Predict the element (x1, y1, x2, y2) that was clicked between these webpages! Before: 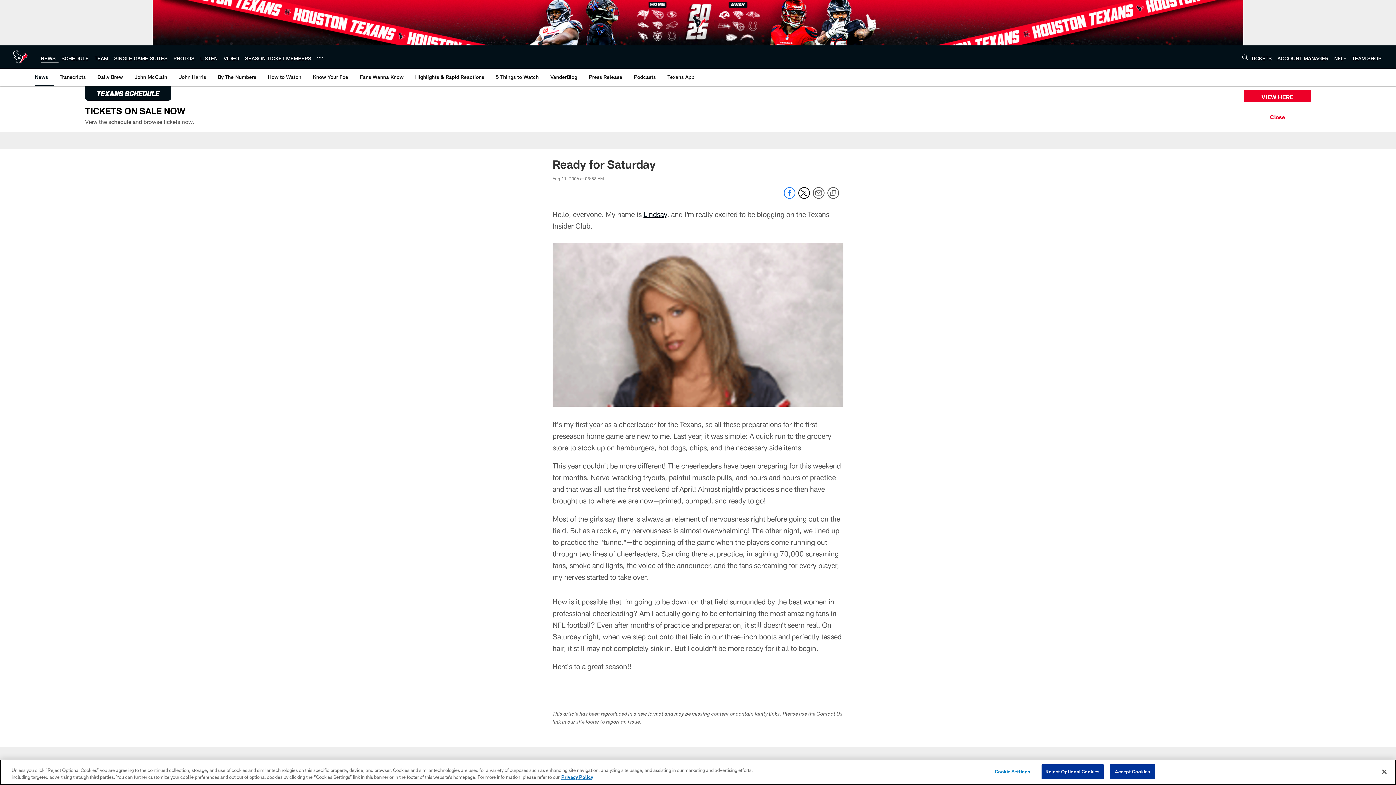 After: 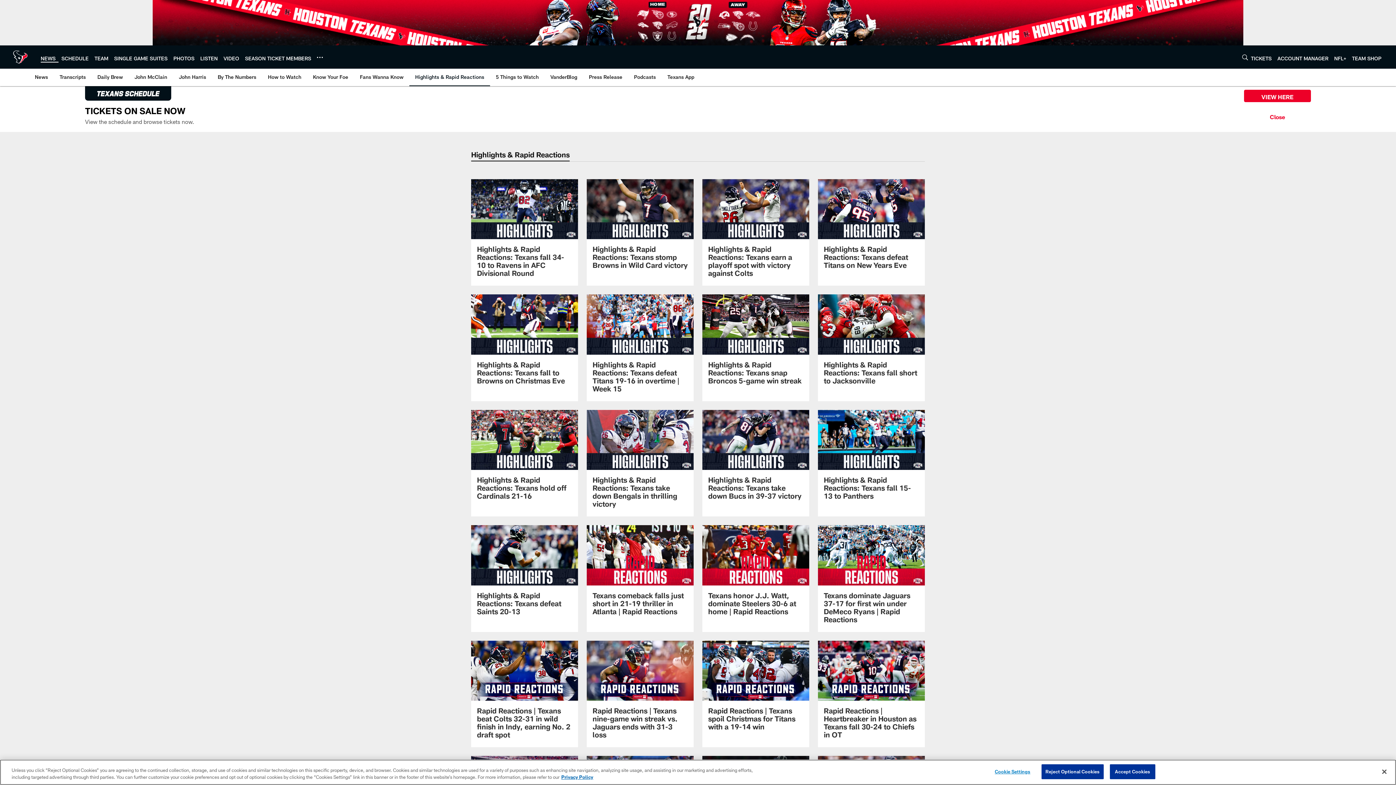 Action: bbox: (412, 68, 487, 85) label: Highlights & Rapid Reactions